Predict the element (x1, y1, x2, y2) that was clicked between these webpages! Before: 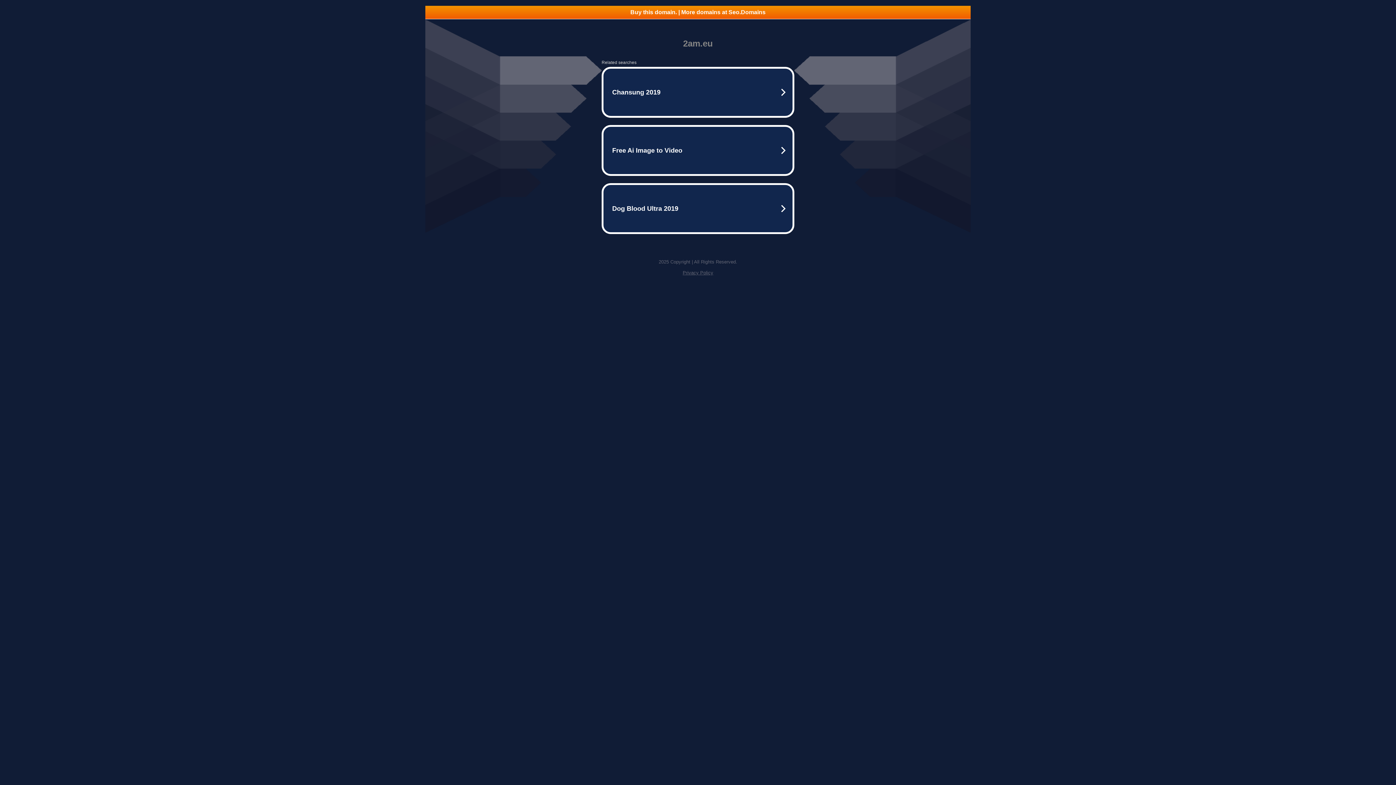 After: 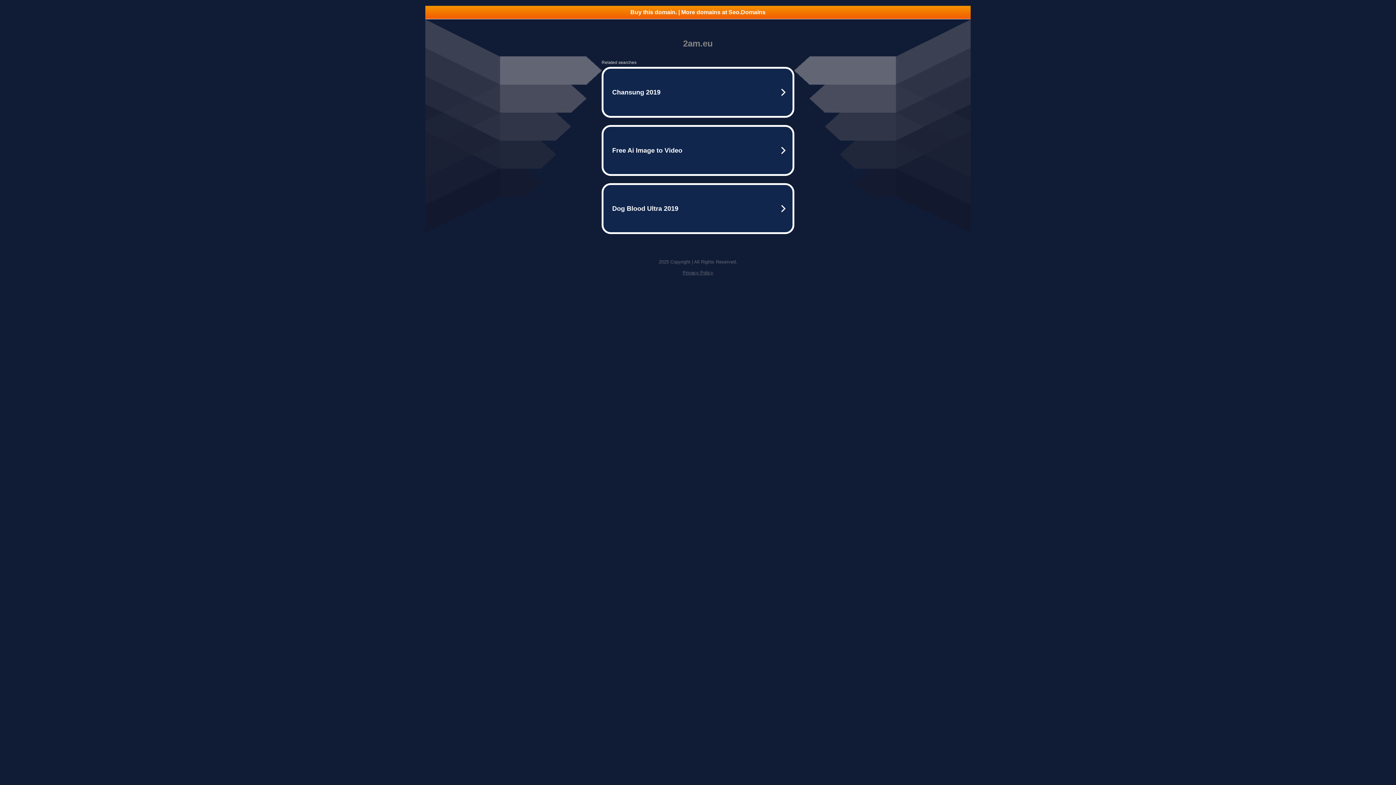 Action: bbox: (682, 270, 713, 275) label: Privacy Policy